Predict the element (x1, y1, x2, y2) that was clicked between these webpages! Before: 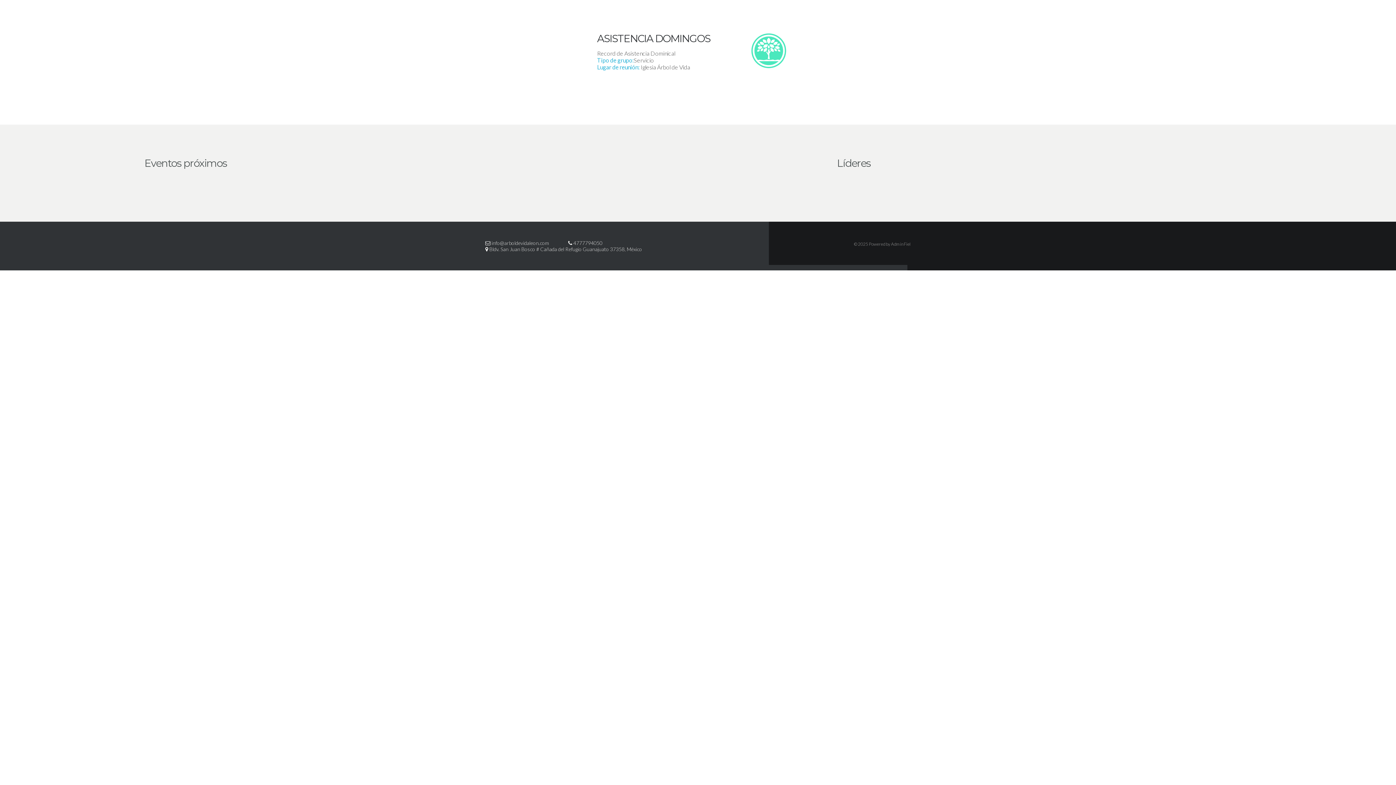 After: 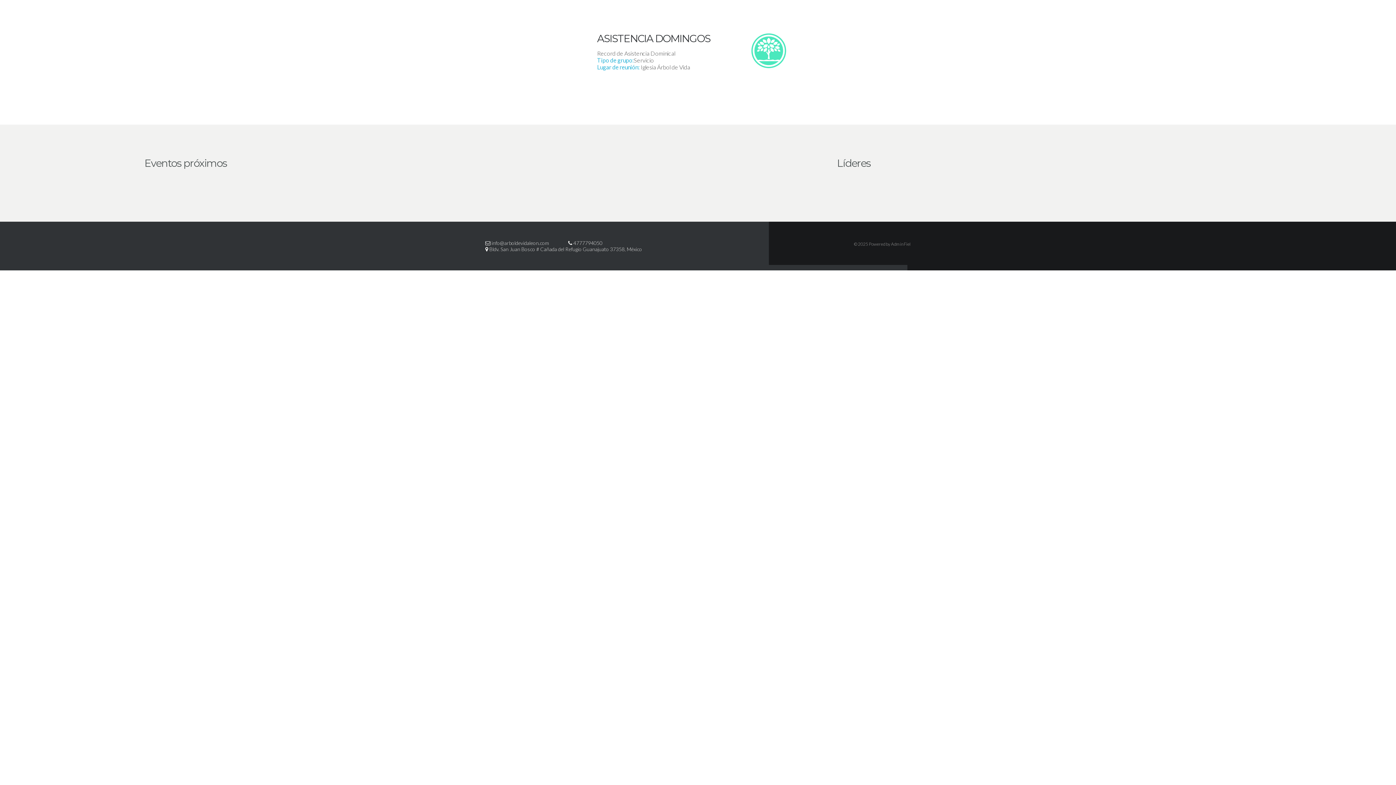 Action: bbox: (1362, 14, 1381, 27)